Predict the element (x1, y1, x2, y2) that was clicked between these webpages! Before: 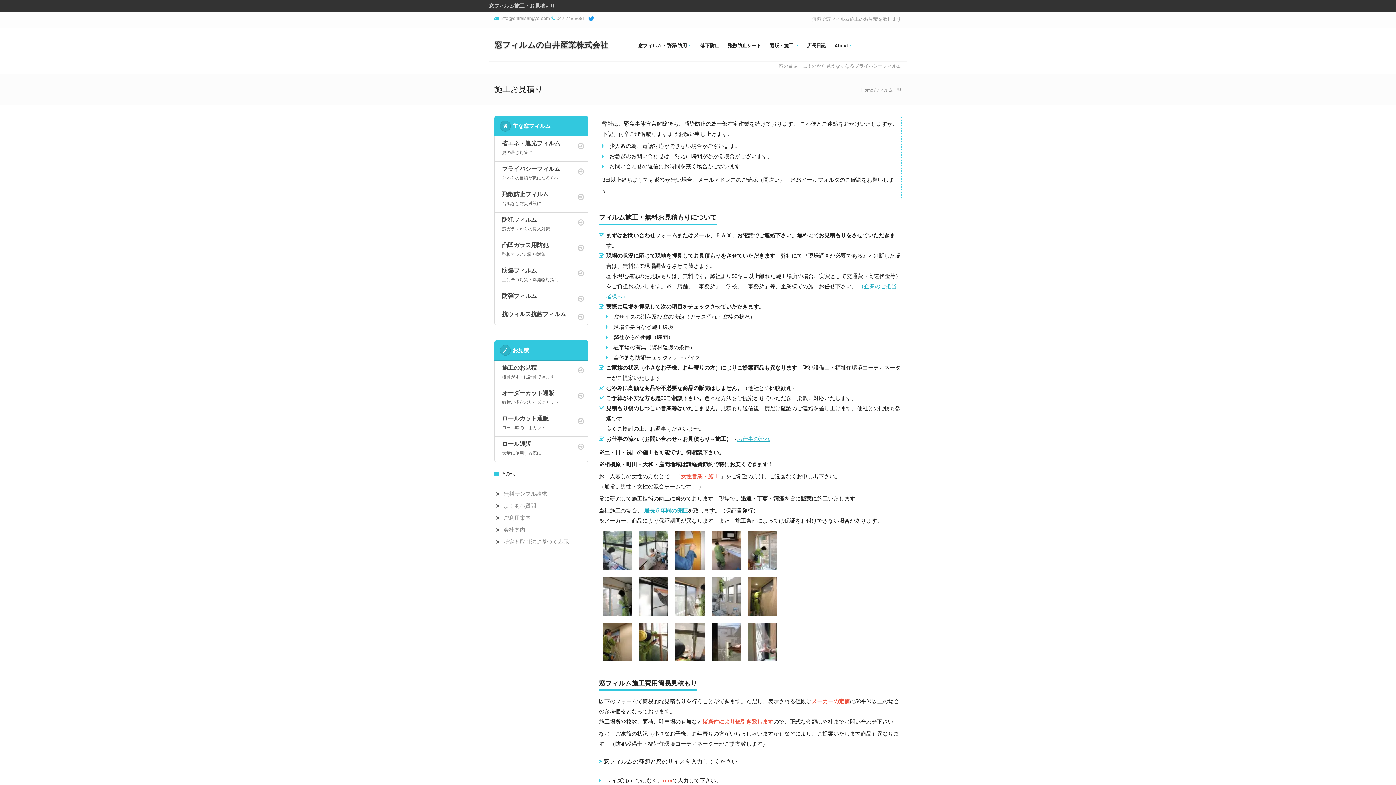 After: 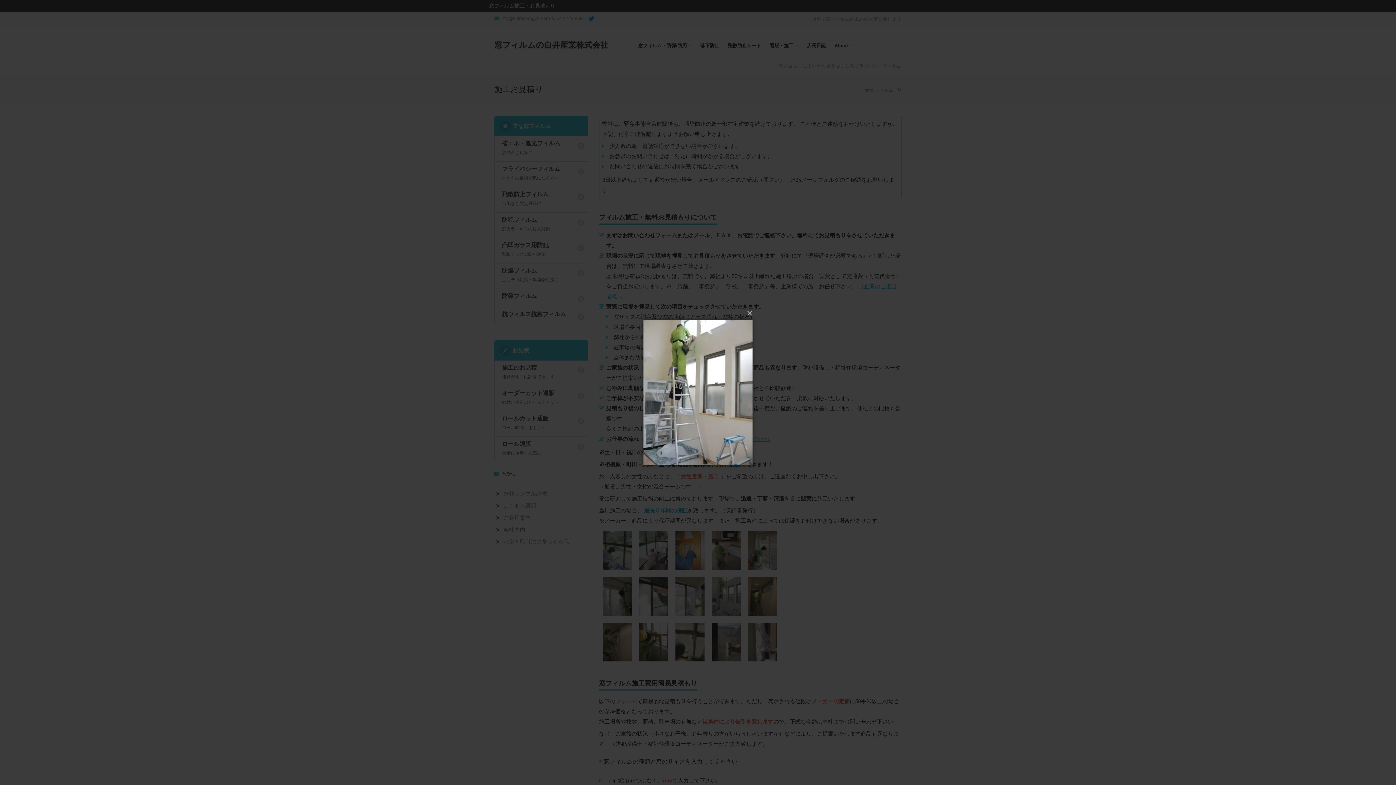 Action: bbox: (711, 593, 740, 599)